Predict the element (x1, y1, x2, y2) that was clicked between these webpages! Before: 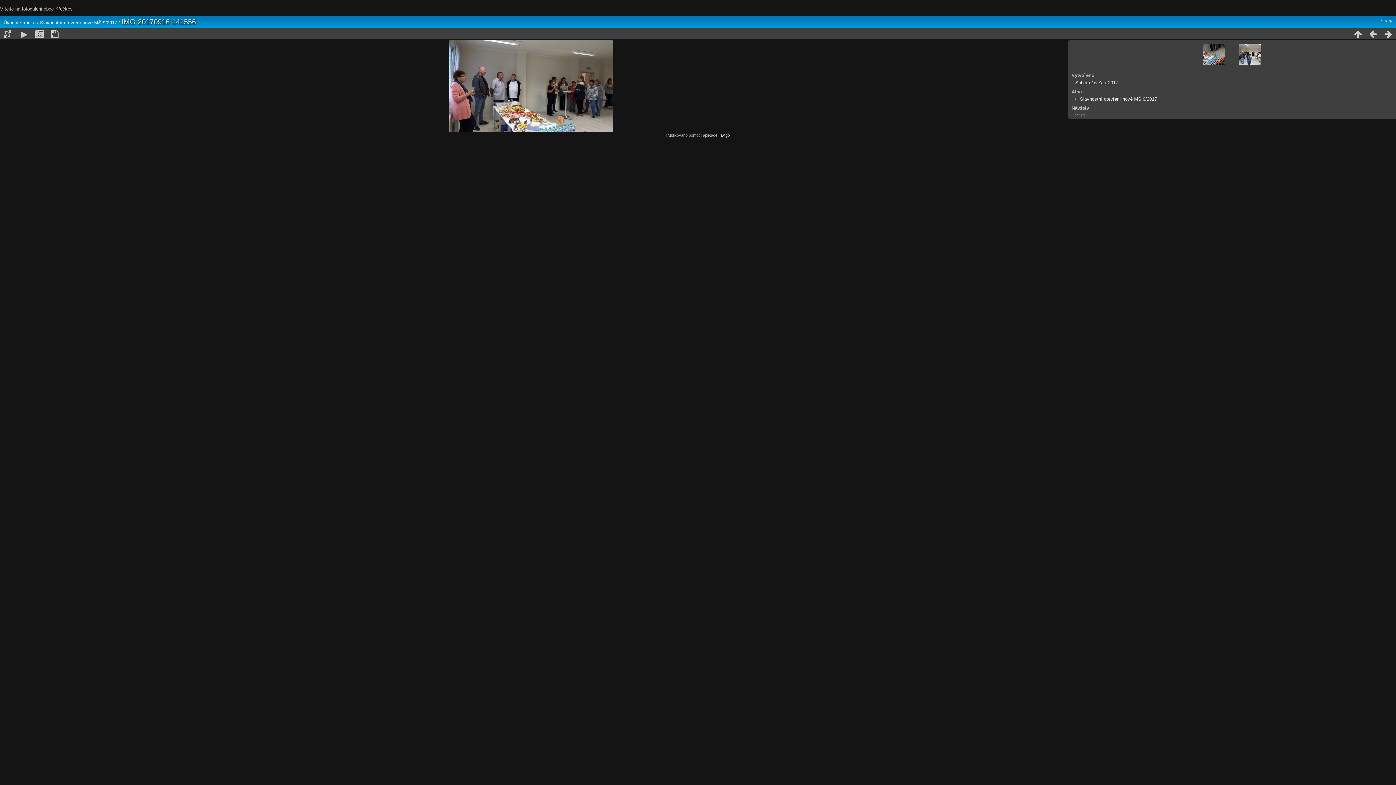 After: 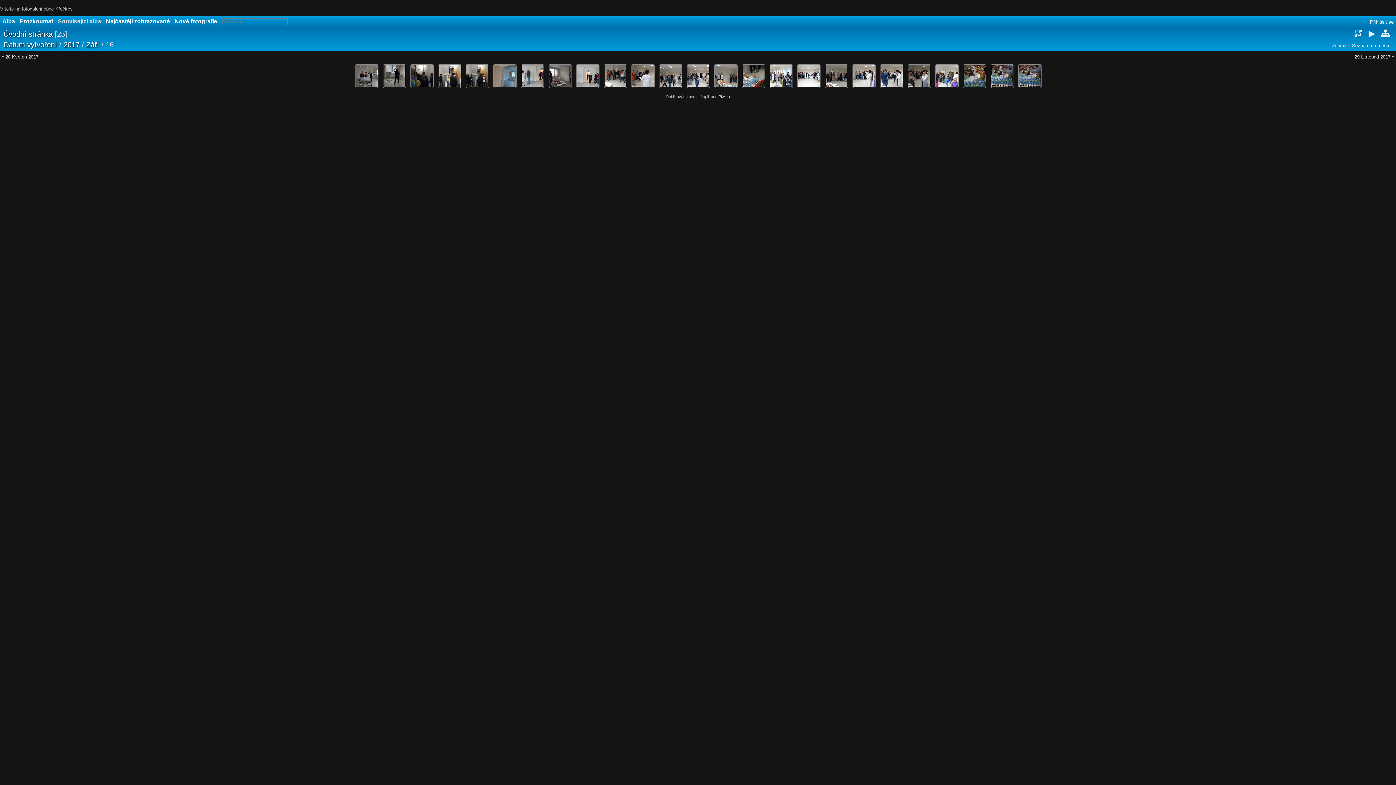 Action: label: Sobota 16 Září 2017 bbox: (1075, 80, 1118, 85)